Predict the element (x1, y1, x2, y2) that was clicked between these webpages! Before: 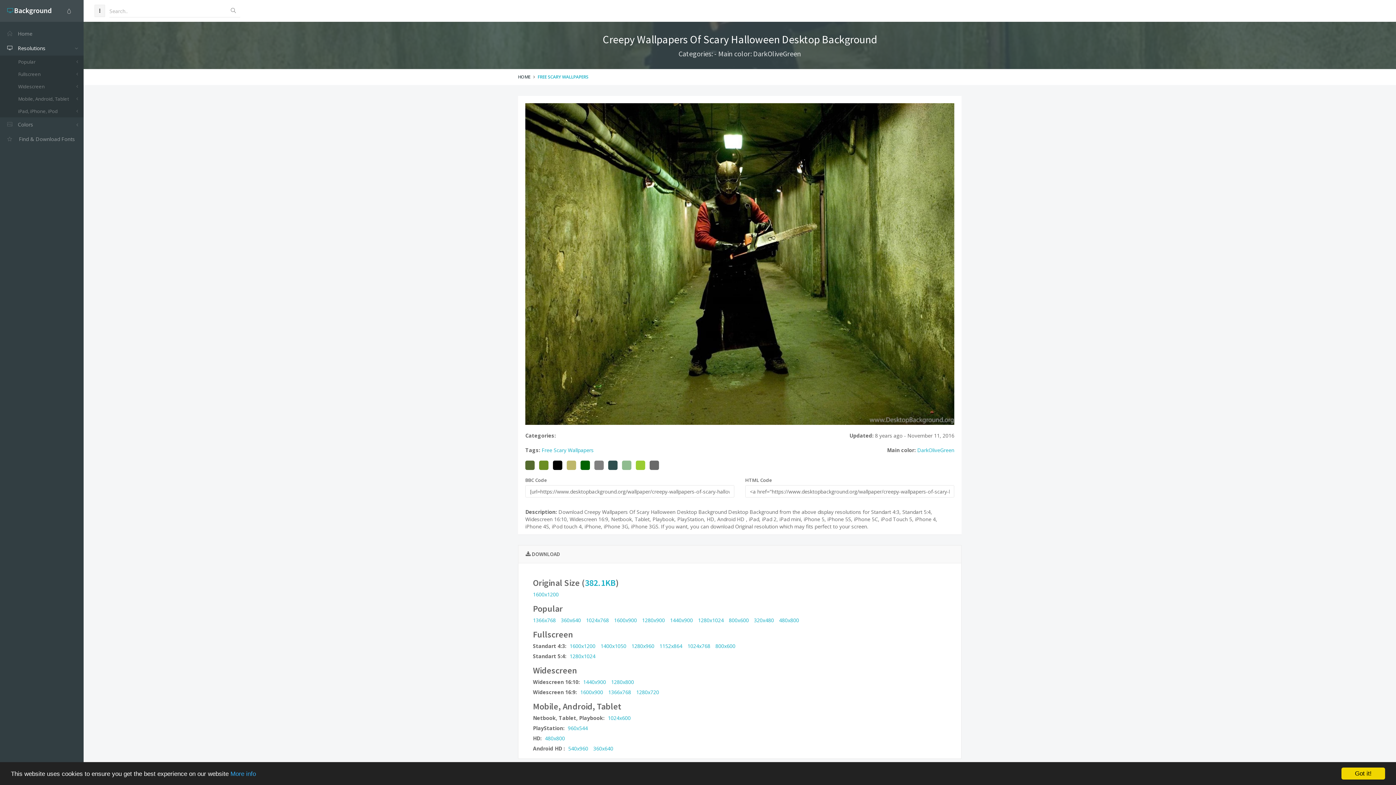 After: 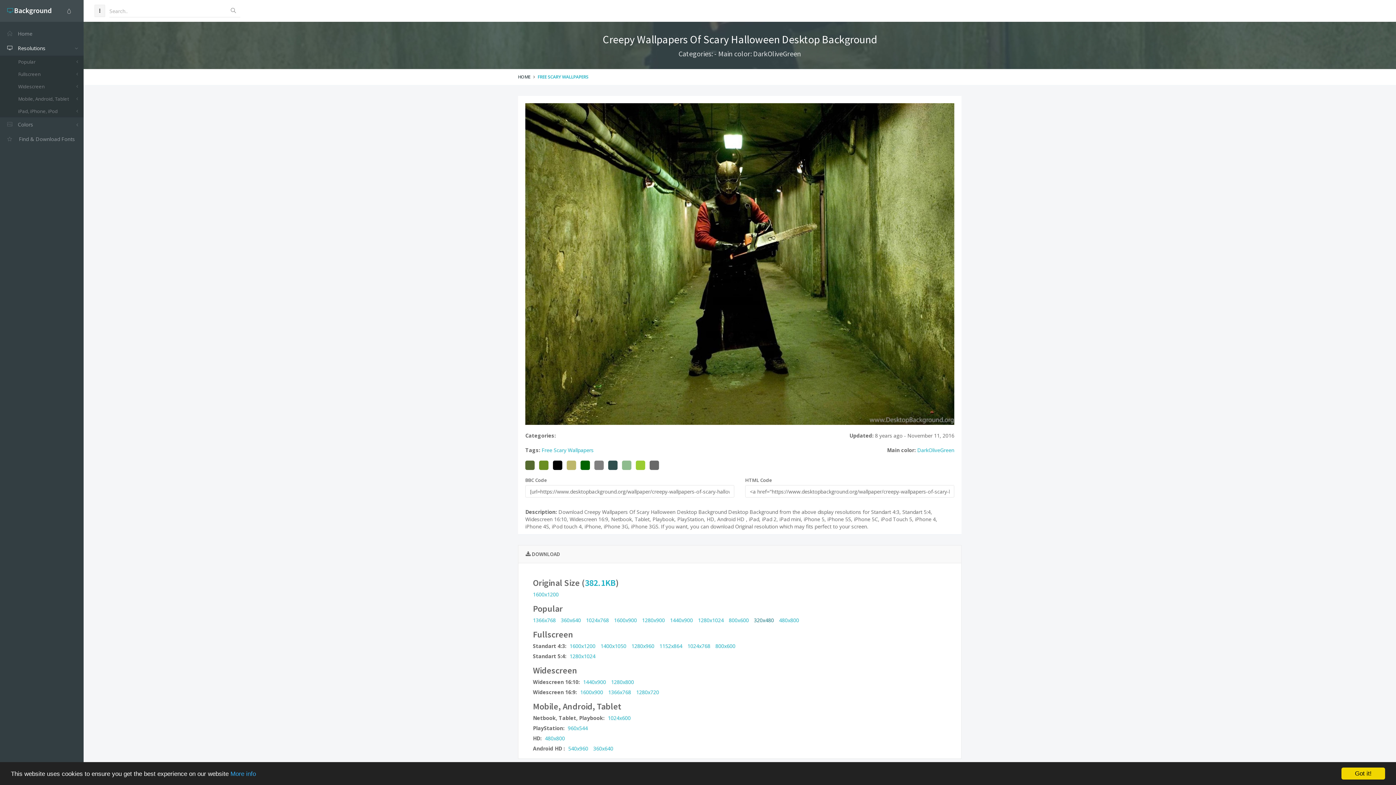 Action: label: 320x480 bbox: (754, 617, 774, 624)